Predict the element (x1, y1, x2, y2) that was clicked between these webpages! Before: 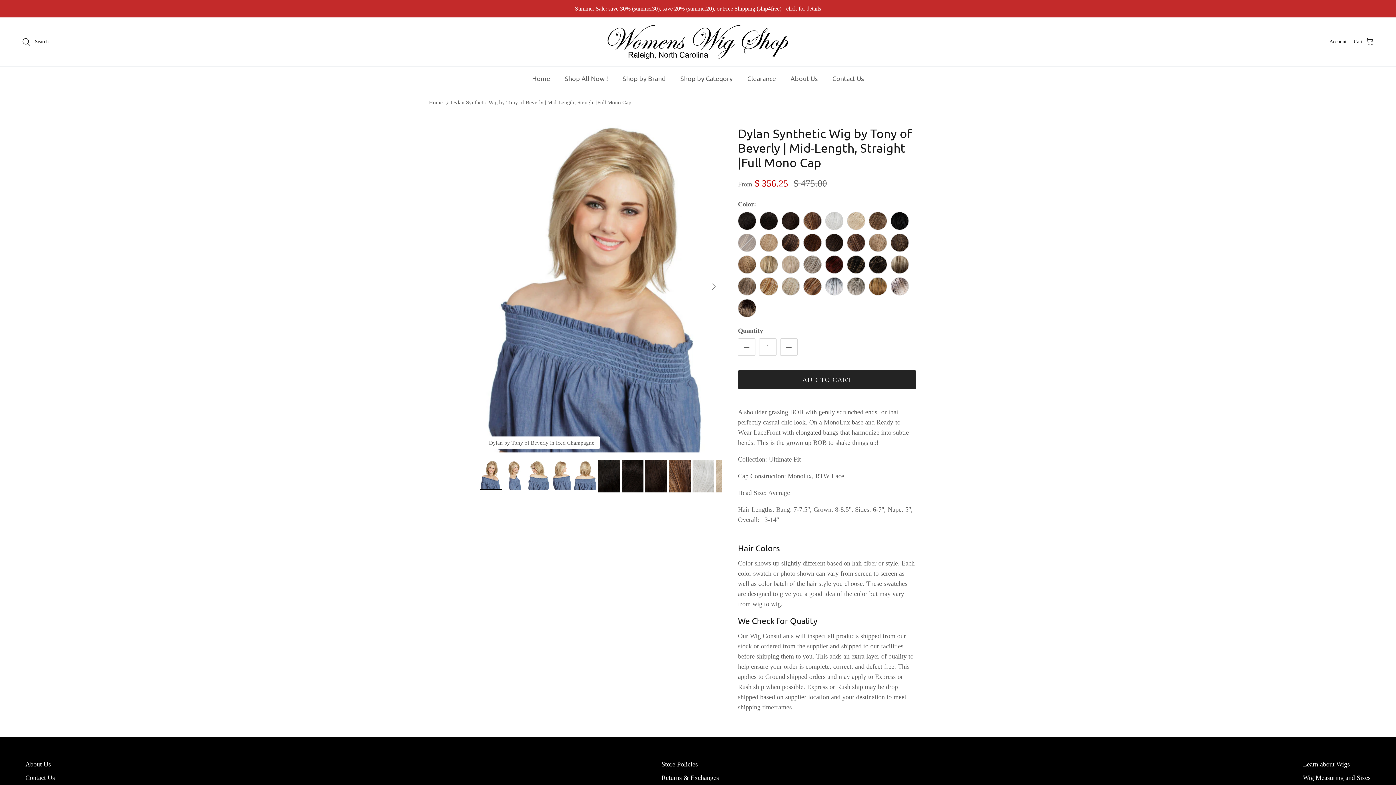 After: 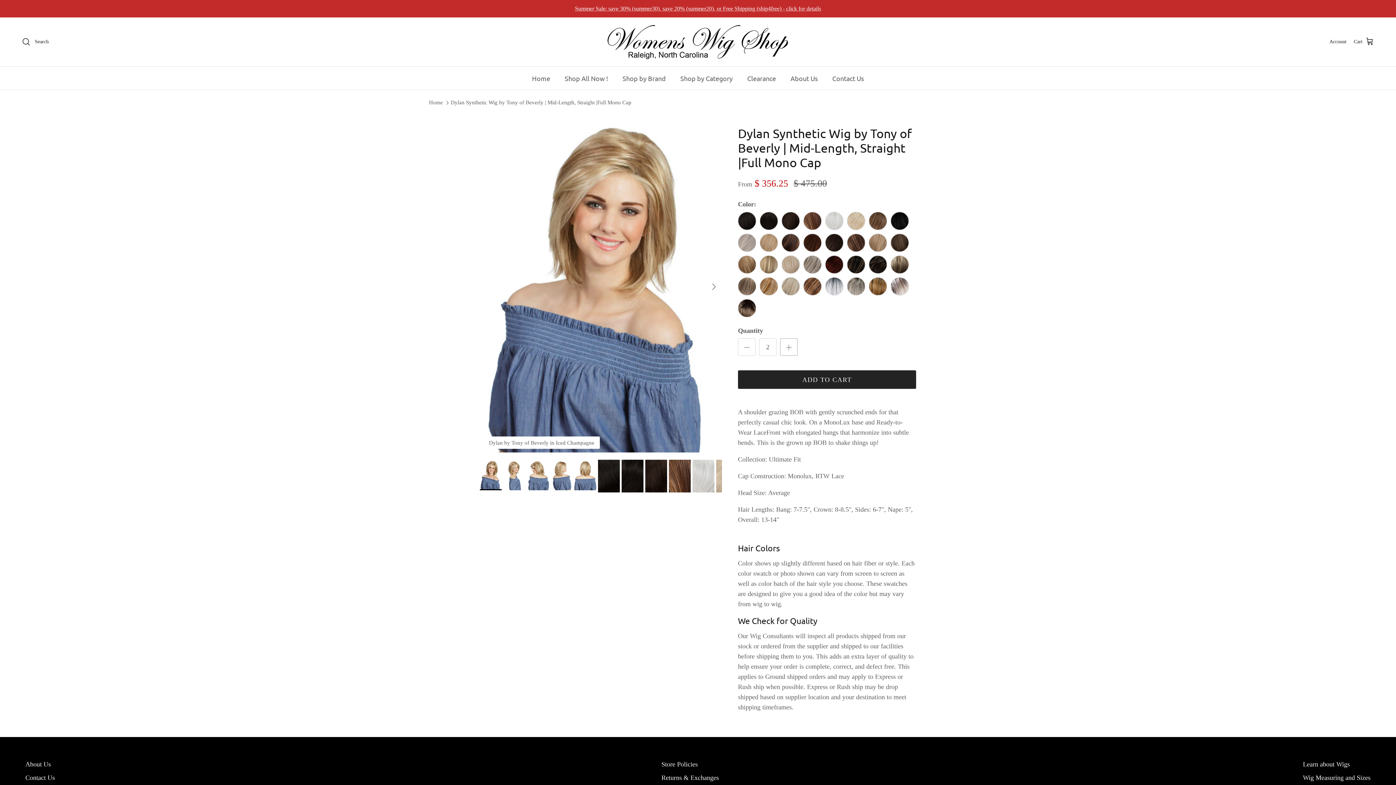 Action: bbox: (780, 338, 797, 356) label: Increase quantity